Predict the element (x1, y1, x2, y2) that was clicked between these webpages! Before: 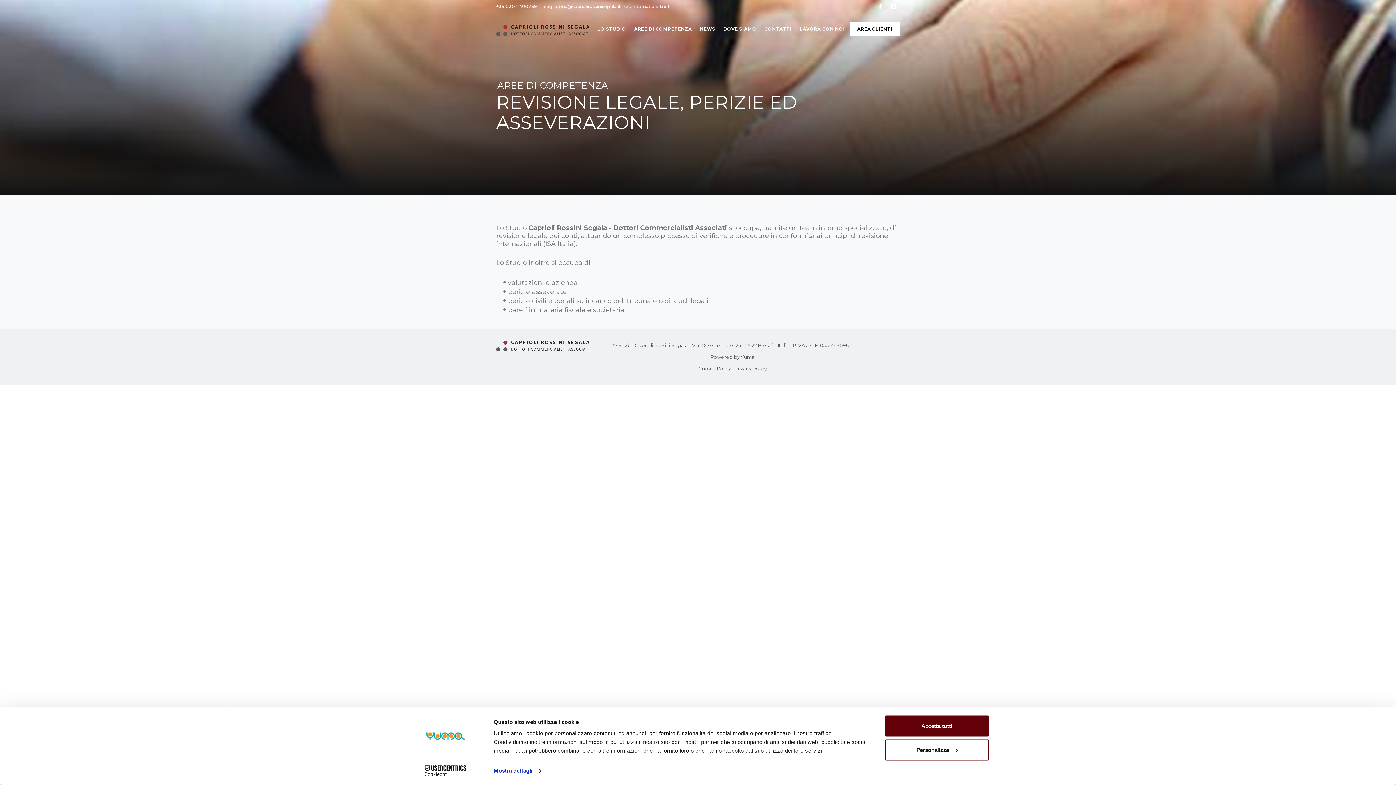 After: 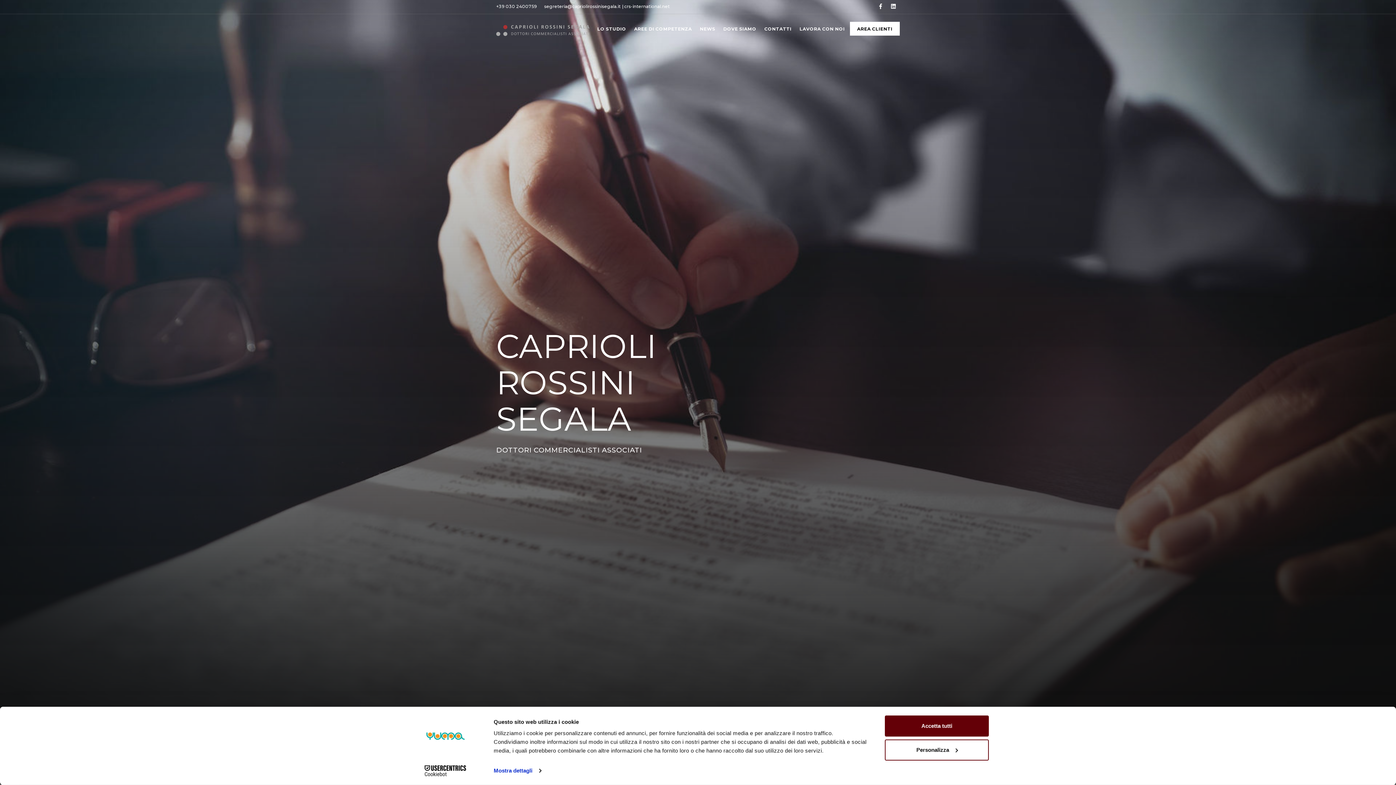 Action: bbox: (496, 342, 589, 348)